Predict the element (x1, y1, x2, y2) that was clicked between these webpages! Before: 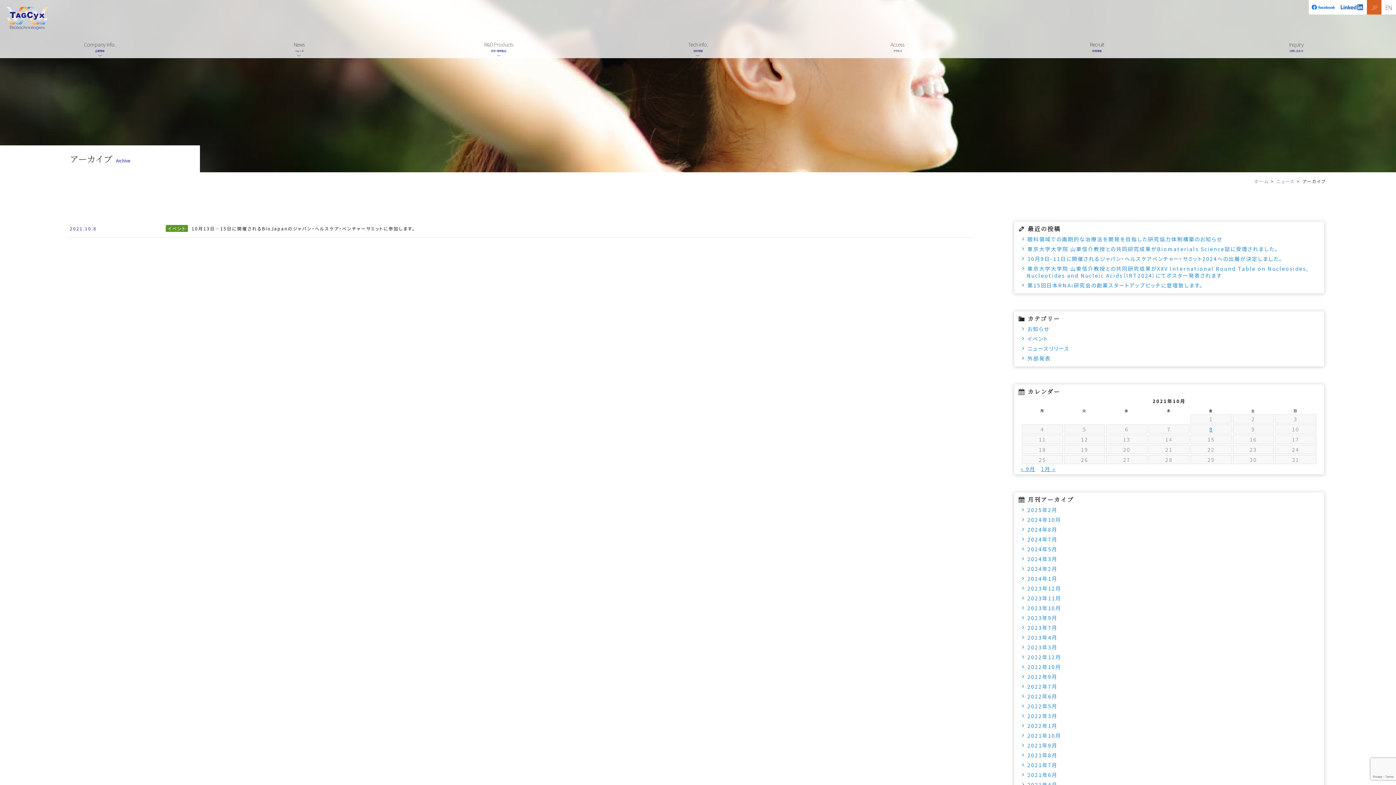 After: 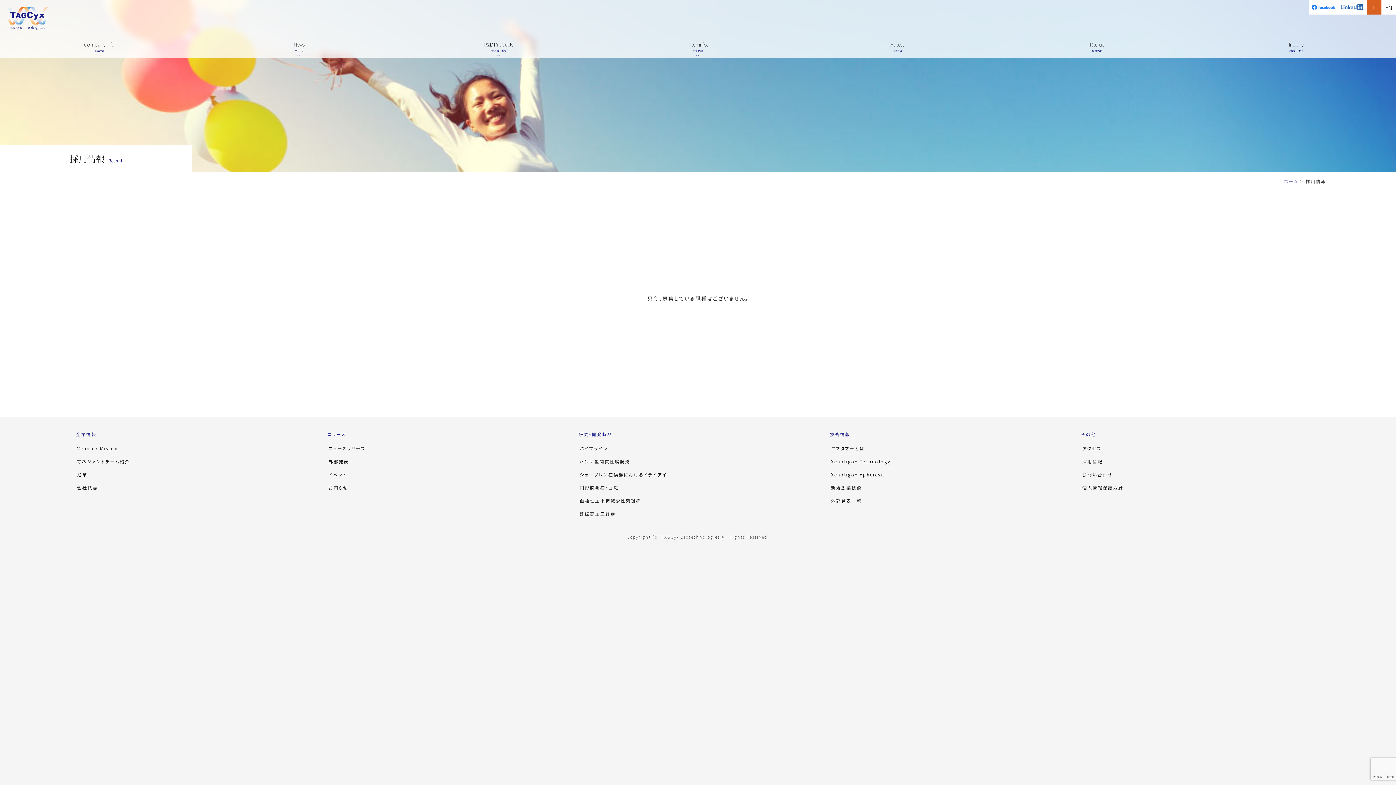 Action: bbox: (997, 36, 1196, 58) label: Recruit
採用情報